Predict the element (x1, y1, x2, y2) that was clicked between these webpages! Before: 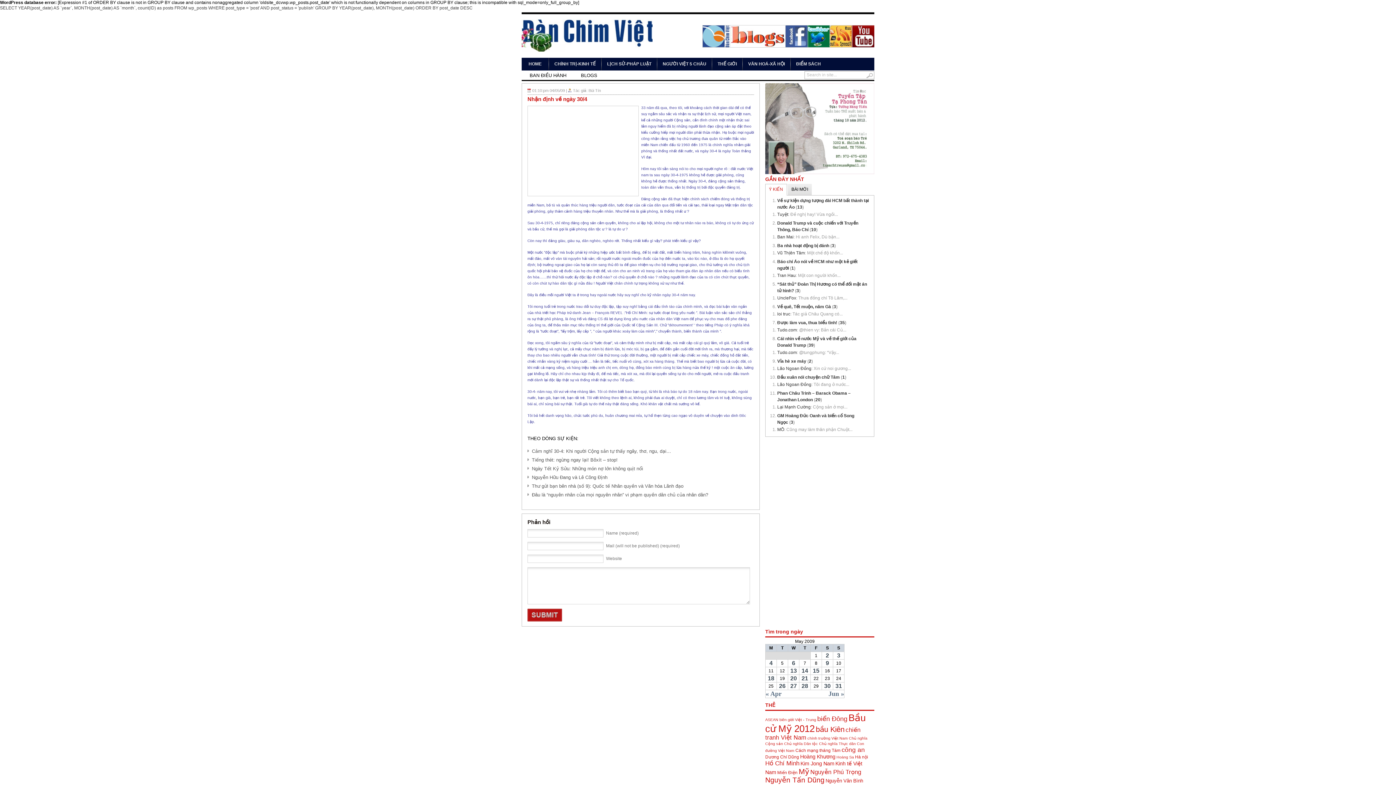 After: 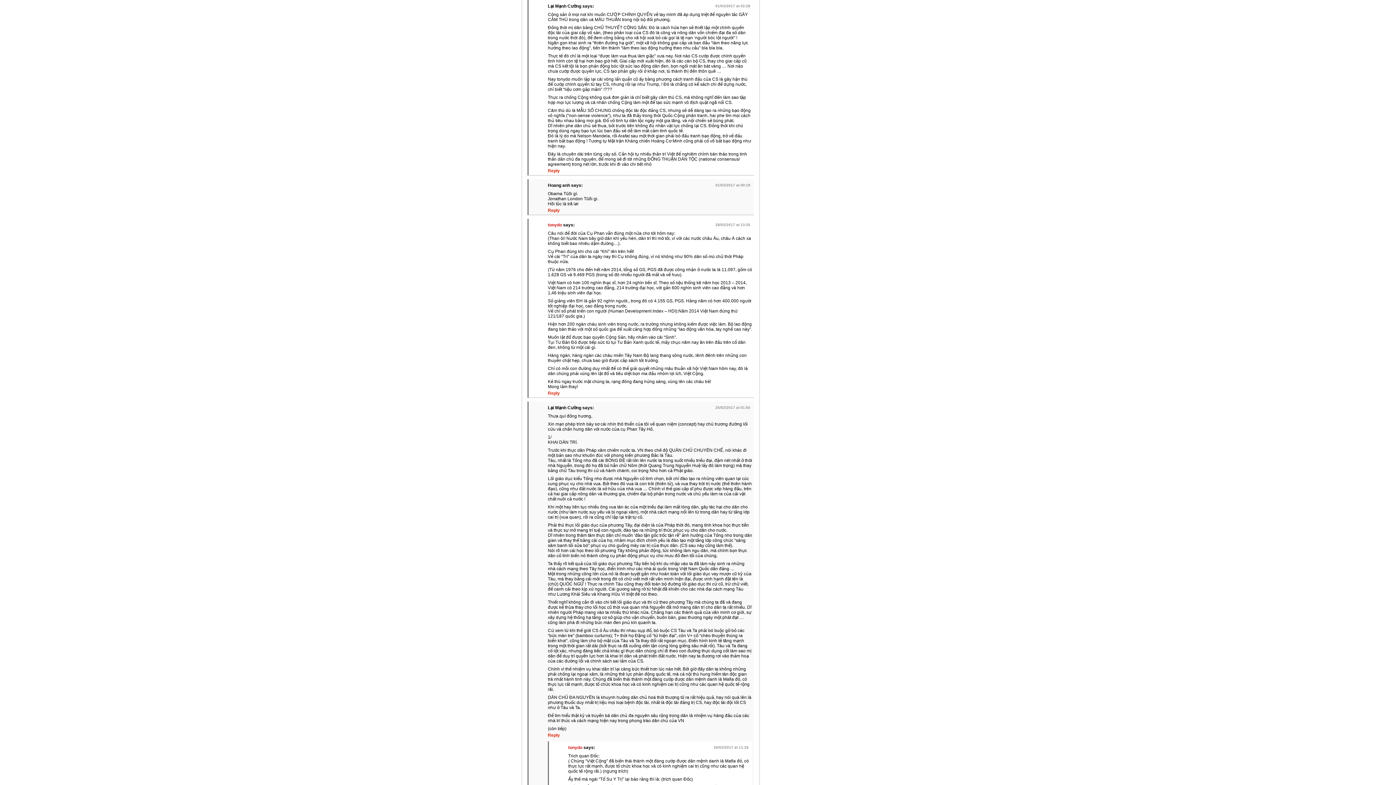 Action: label: Lại Mạnh Cường bbox: (777, 404, 810, 409)